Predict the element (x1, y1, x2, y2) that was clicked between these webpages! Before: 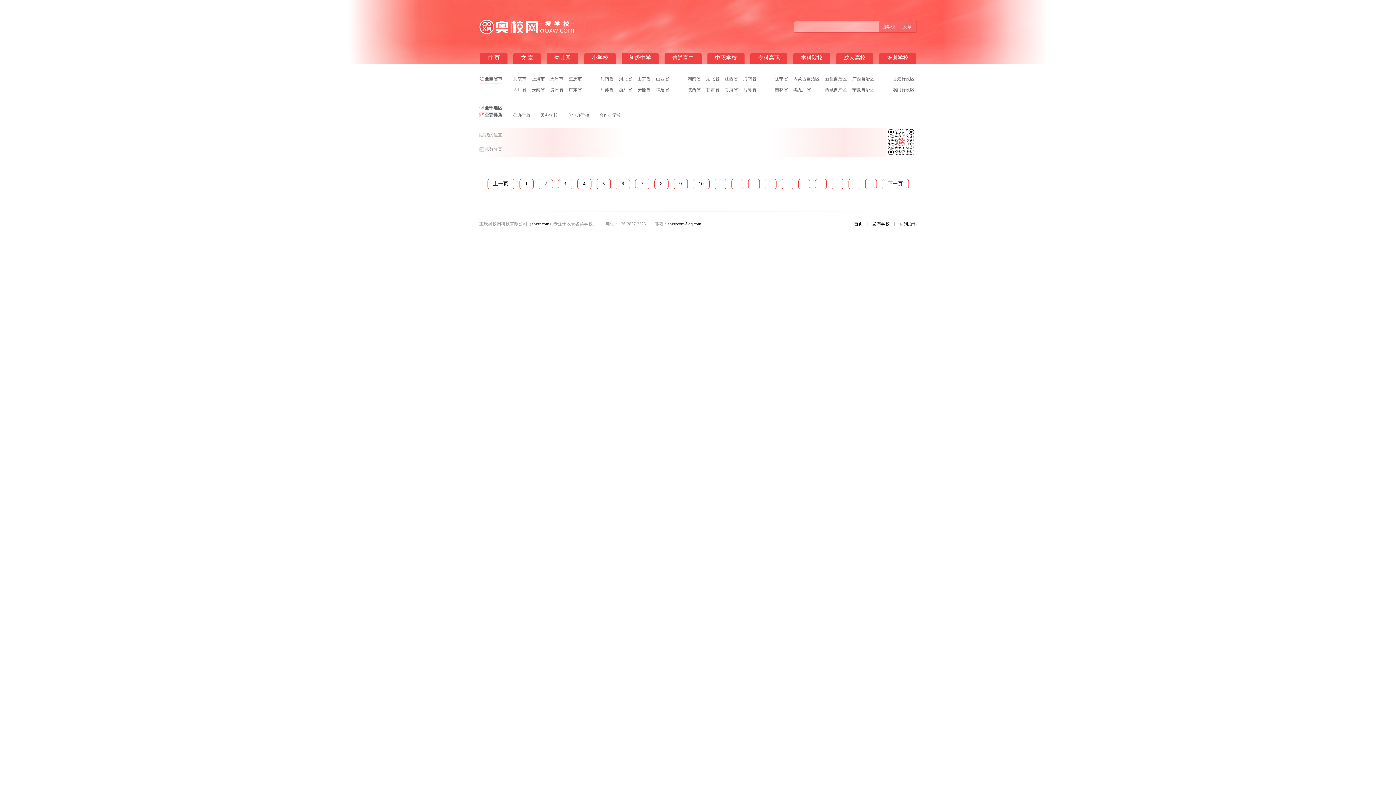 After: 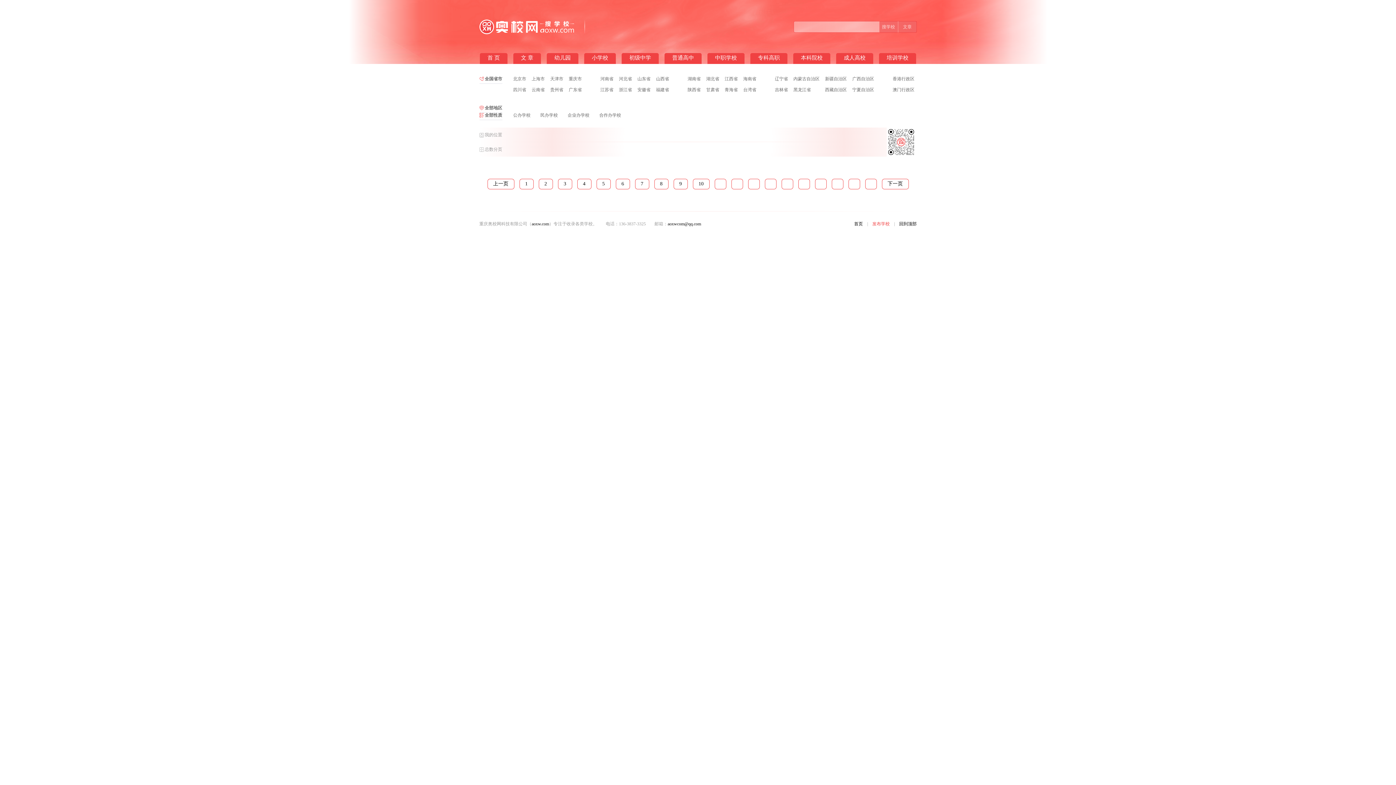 Action: label: 发布学校 bbox: (872, 221, 890, 226)